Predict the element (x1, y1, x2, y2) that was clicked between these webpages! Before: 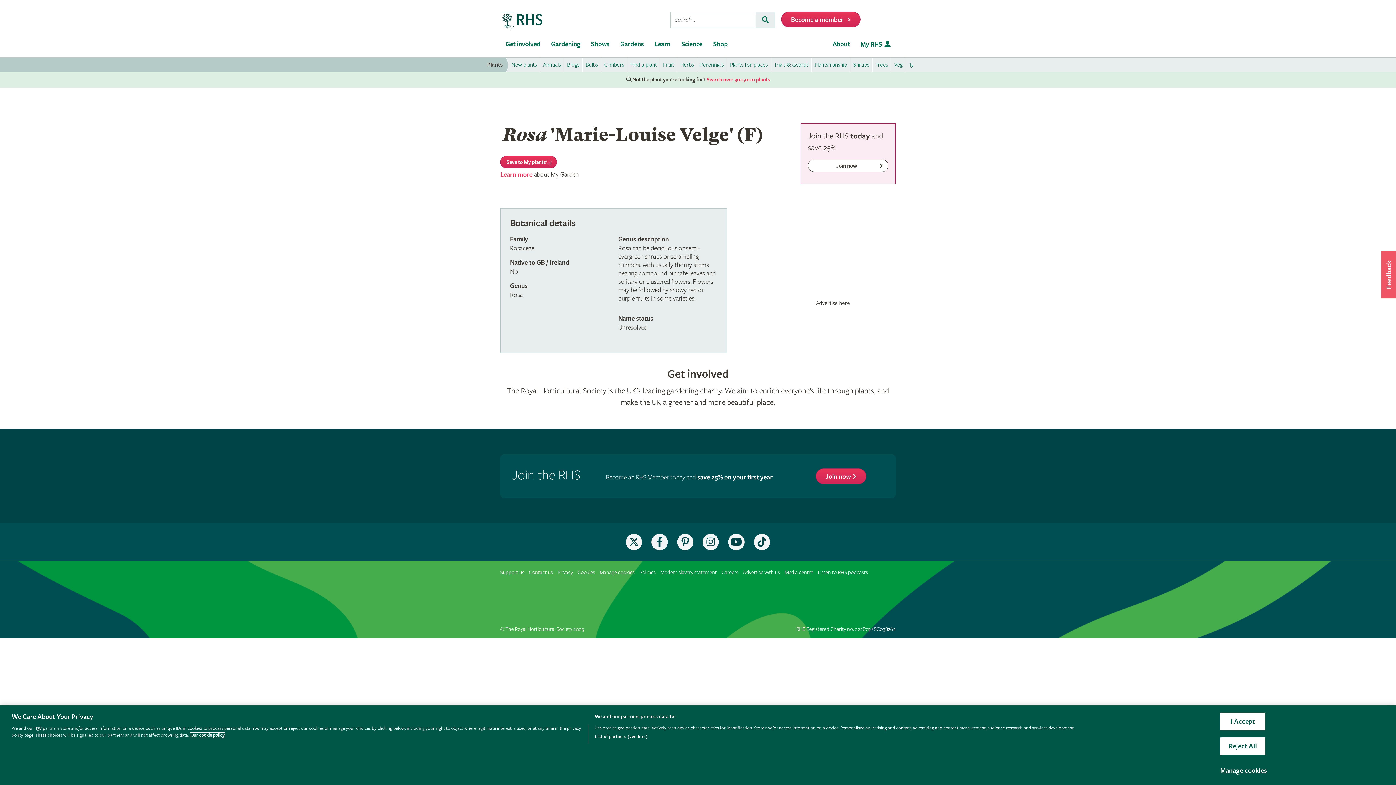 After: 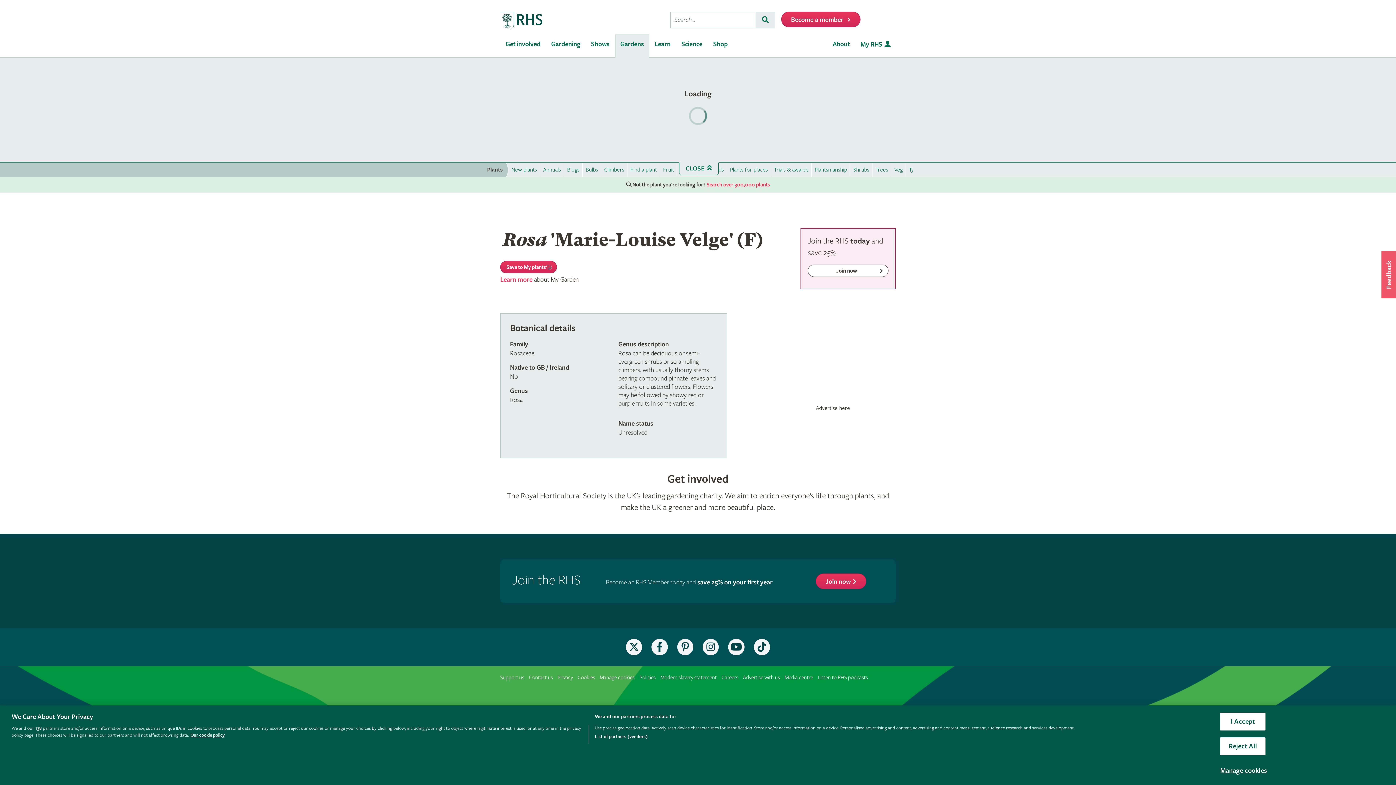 Action: bbox: (615, 34, 649, 57) label: Gardens